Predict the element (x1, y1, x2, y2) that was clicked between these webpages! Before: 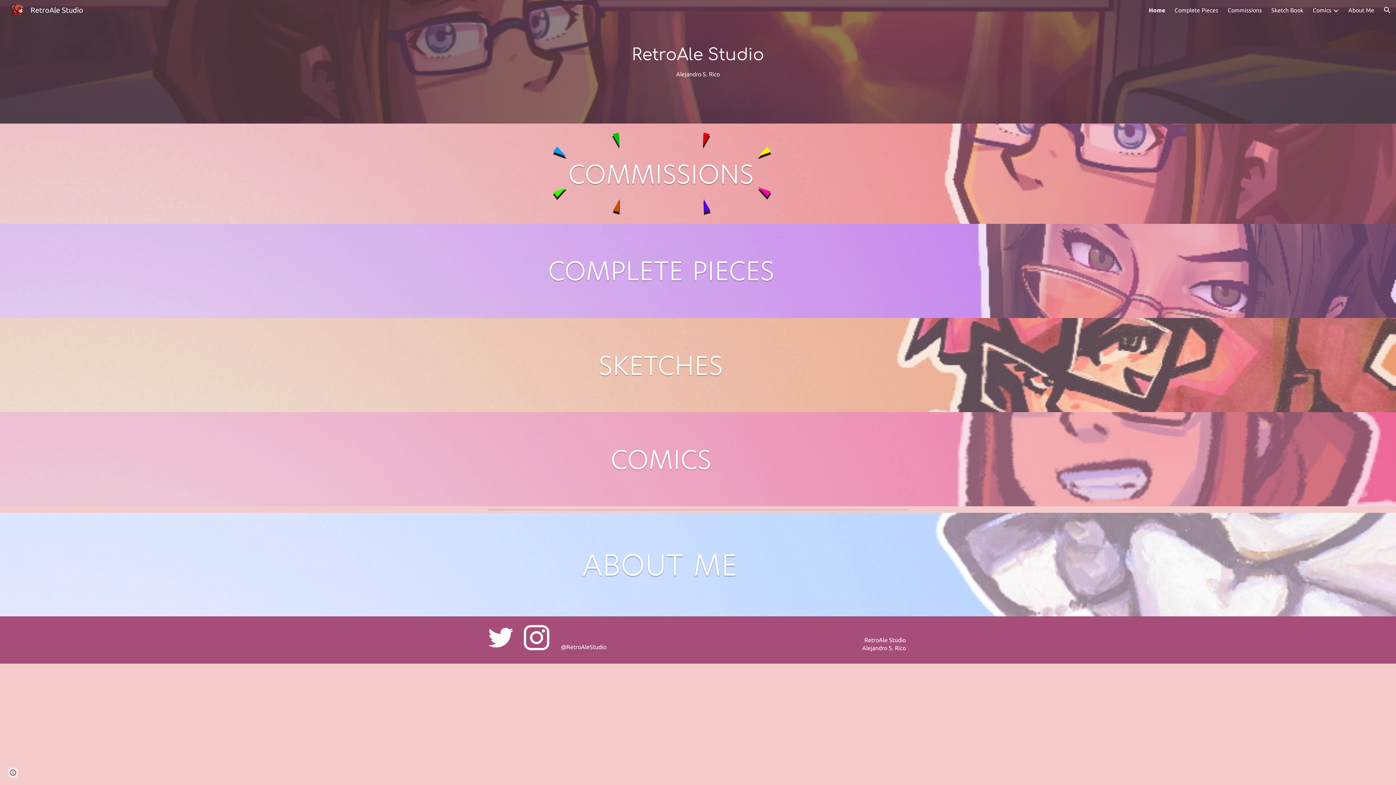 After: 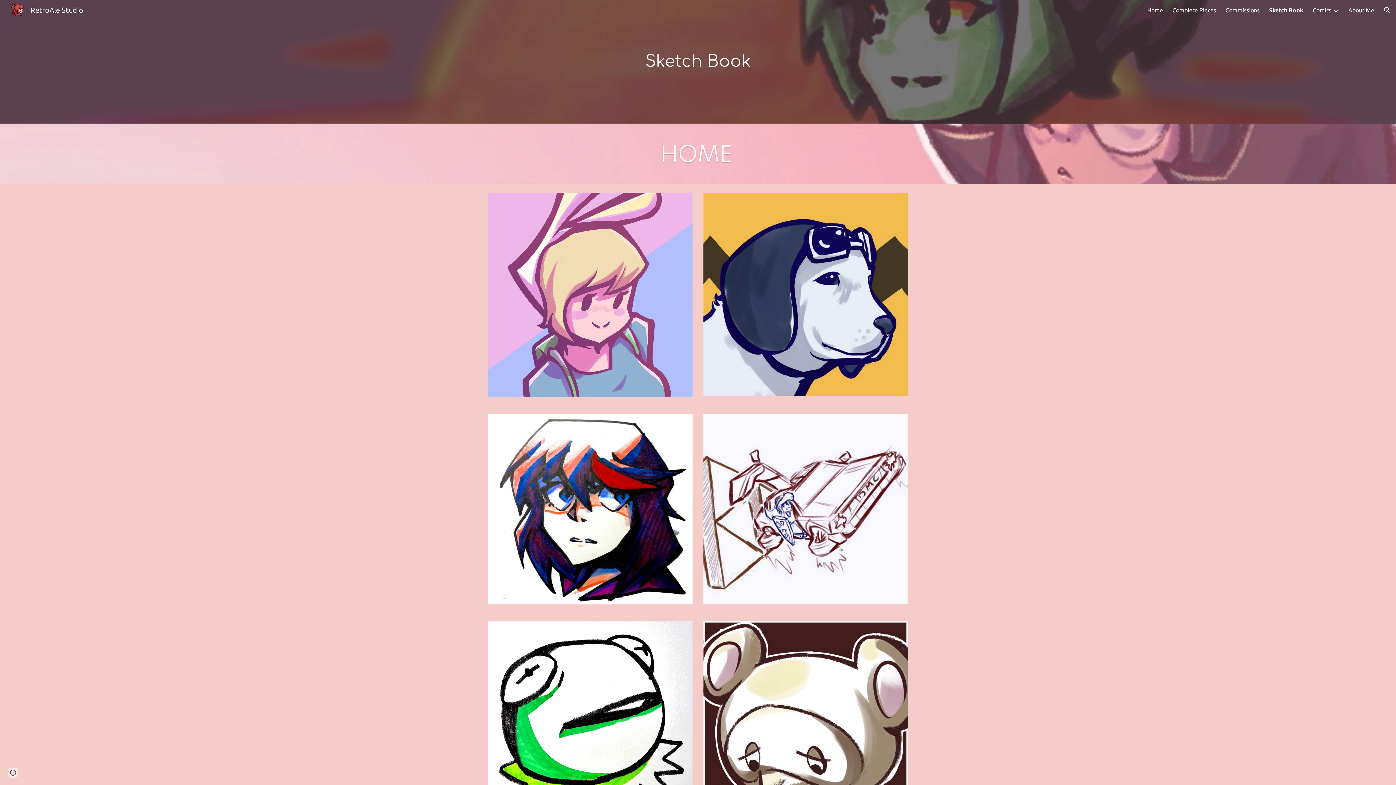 Action: bbox: (524, 326, 800, 403)